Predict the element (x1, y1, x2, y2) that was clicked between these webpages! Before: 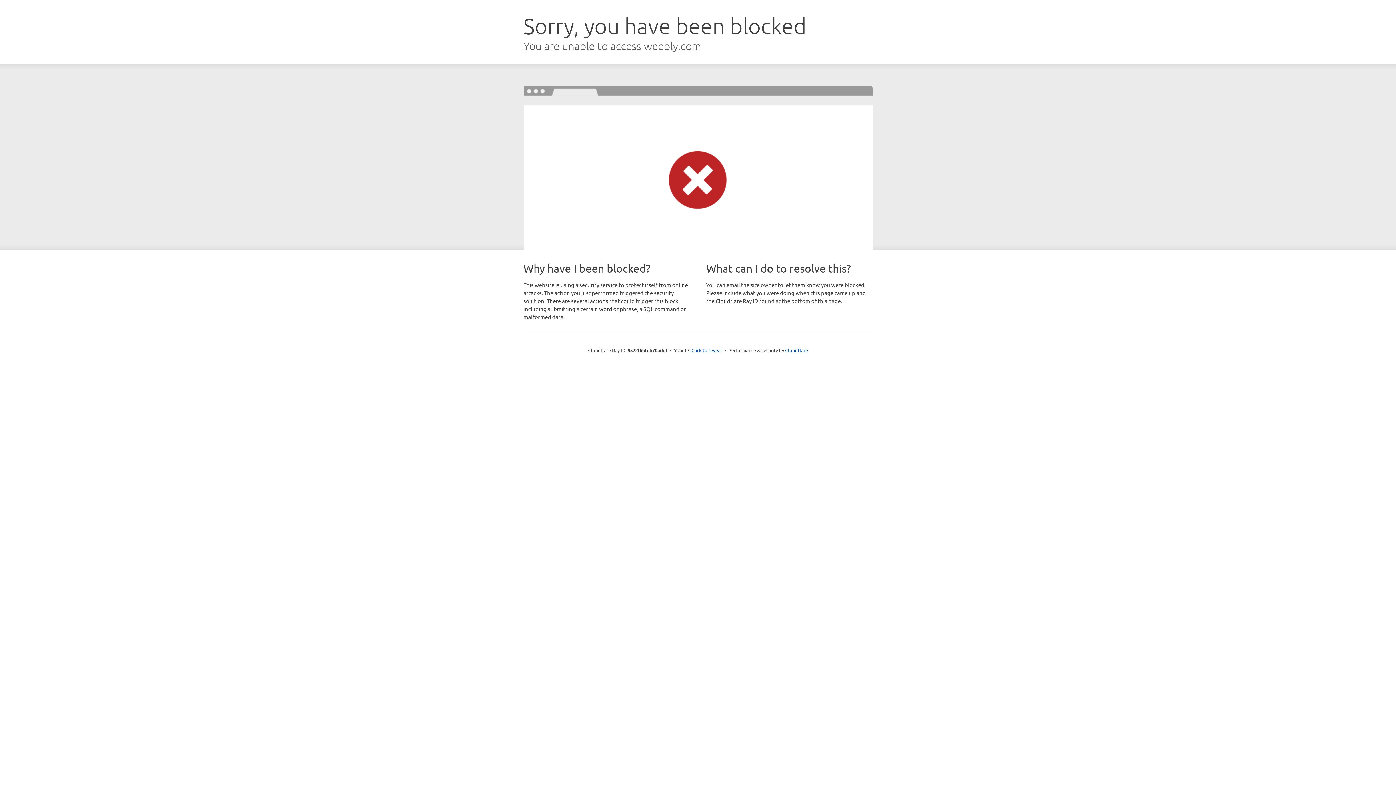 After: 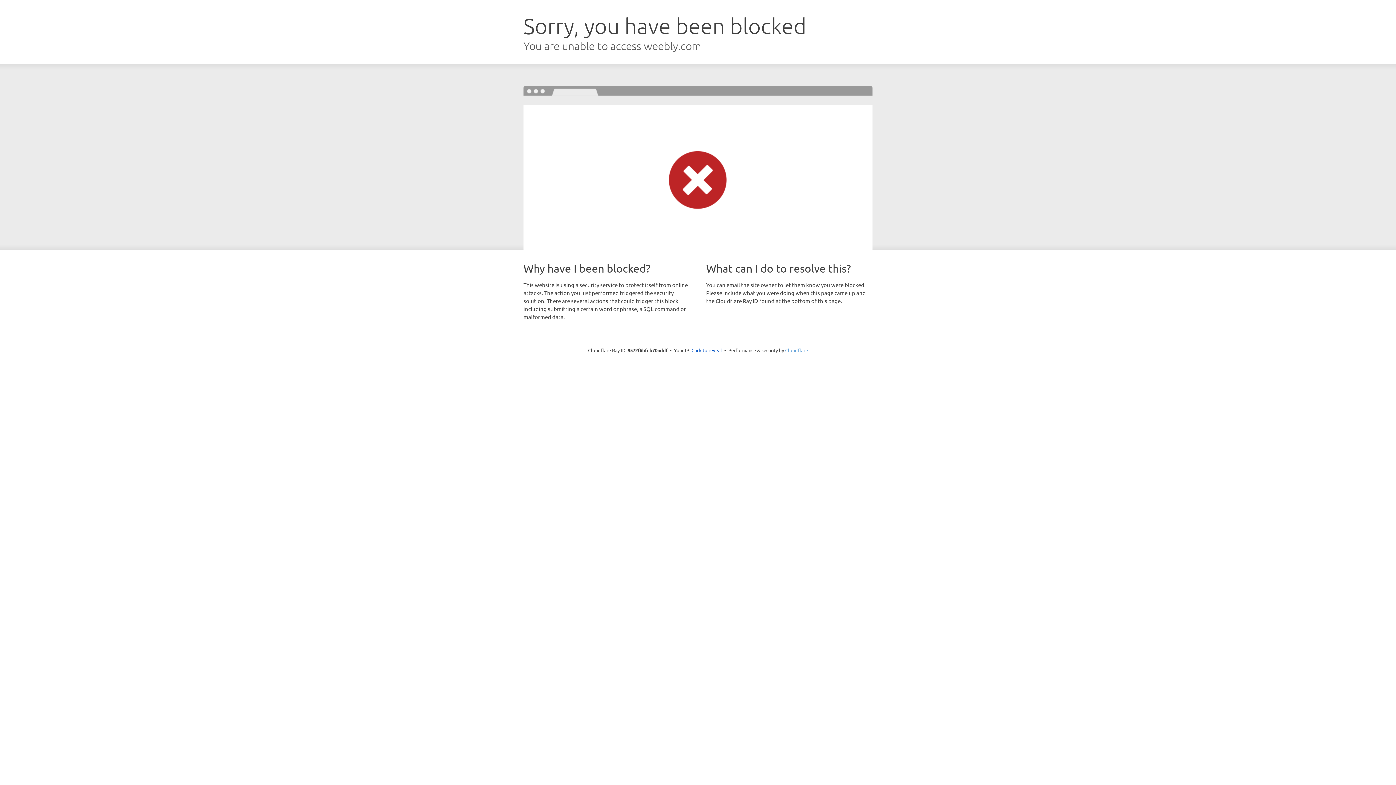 Action: label: Cloudflare bbox: (785, 347, 808, 353)